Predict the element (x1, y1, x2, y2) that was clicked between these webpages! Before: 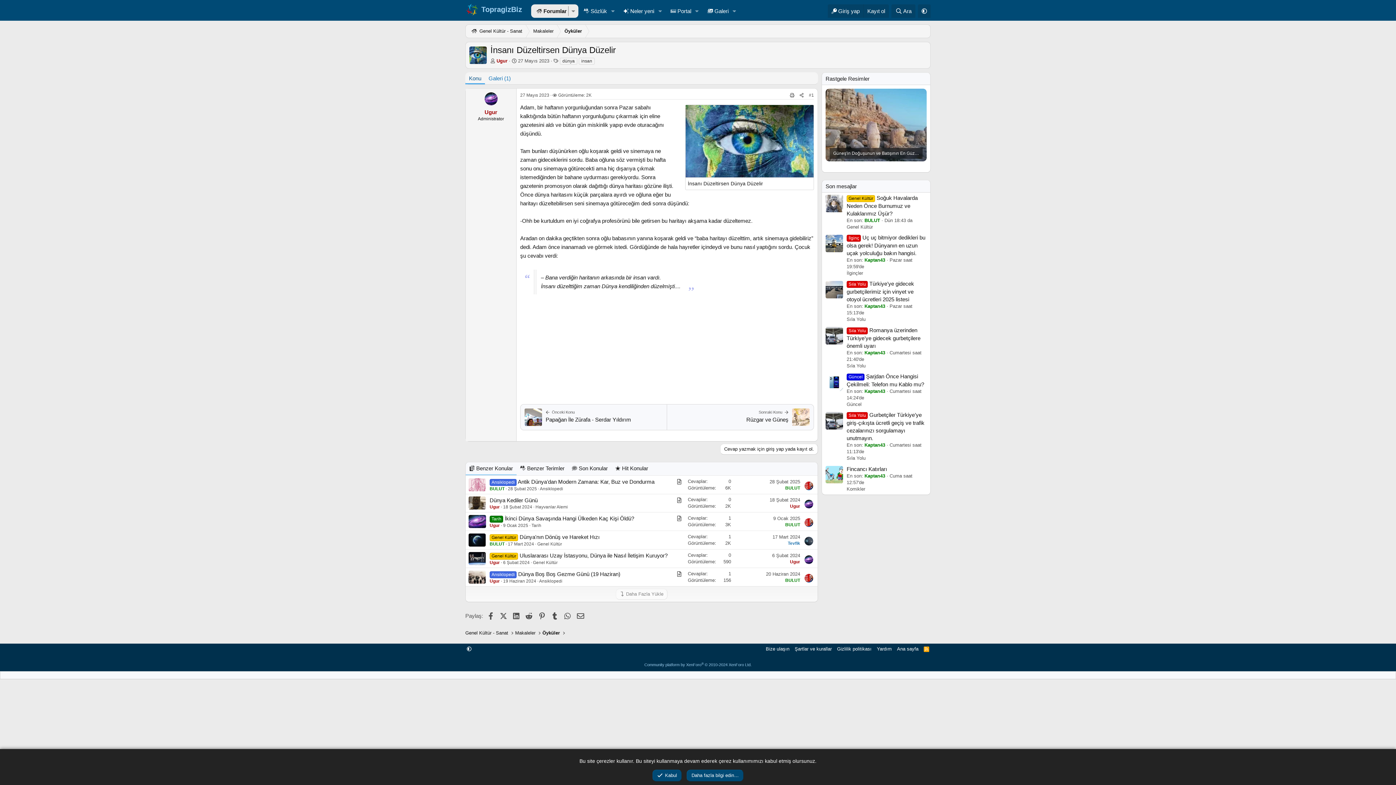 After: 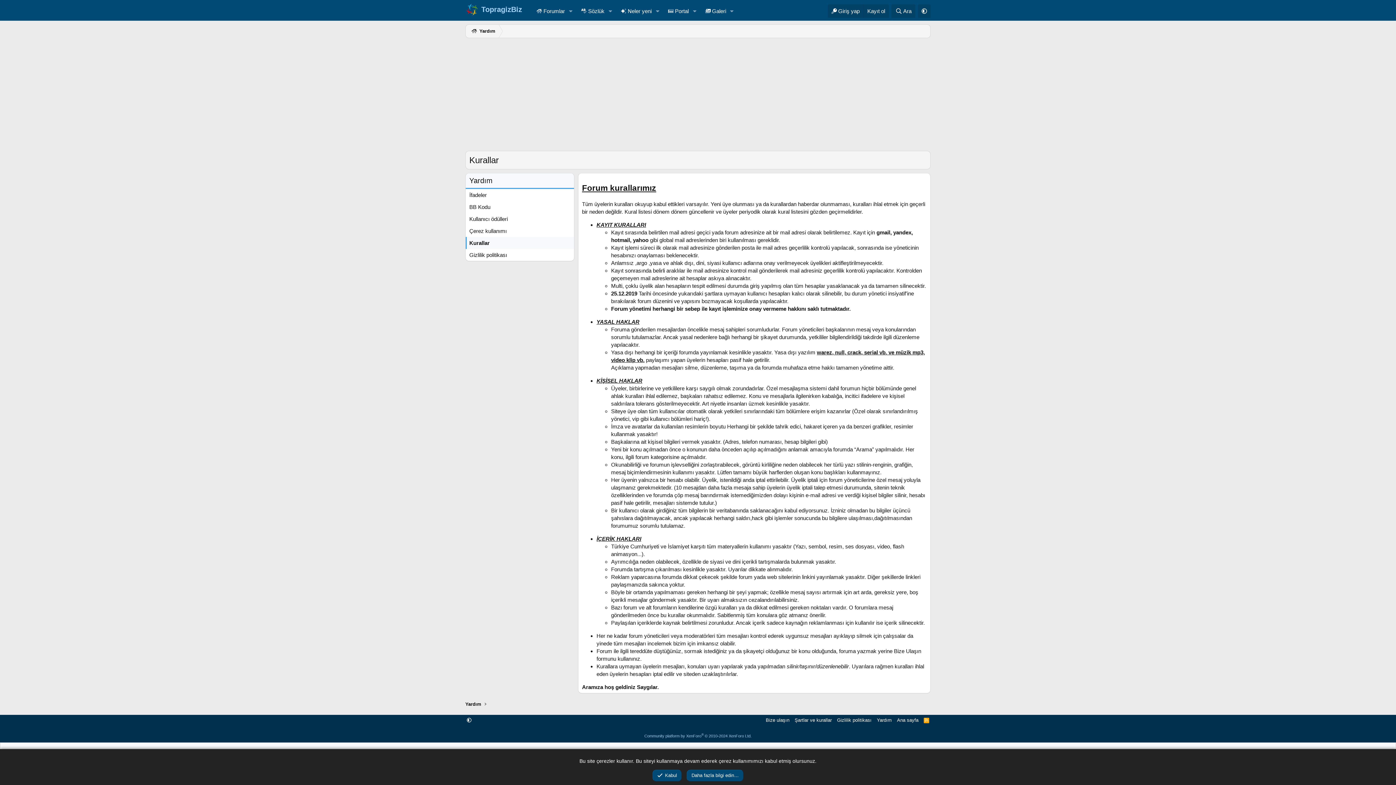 Action: bbox: (793, 645, 833, 652) label: Şartlar ve kurallar